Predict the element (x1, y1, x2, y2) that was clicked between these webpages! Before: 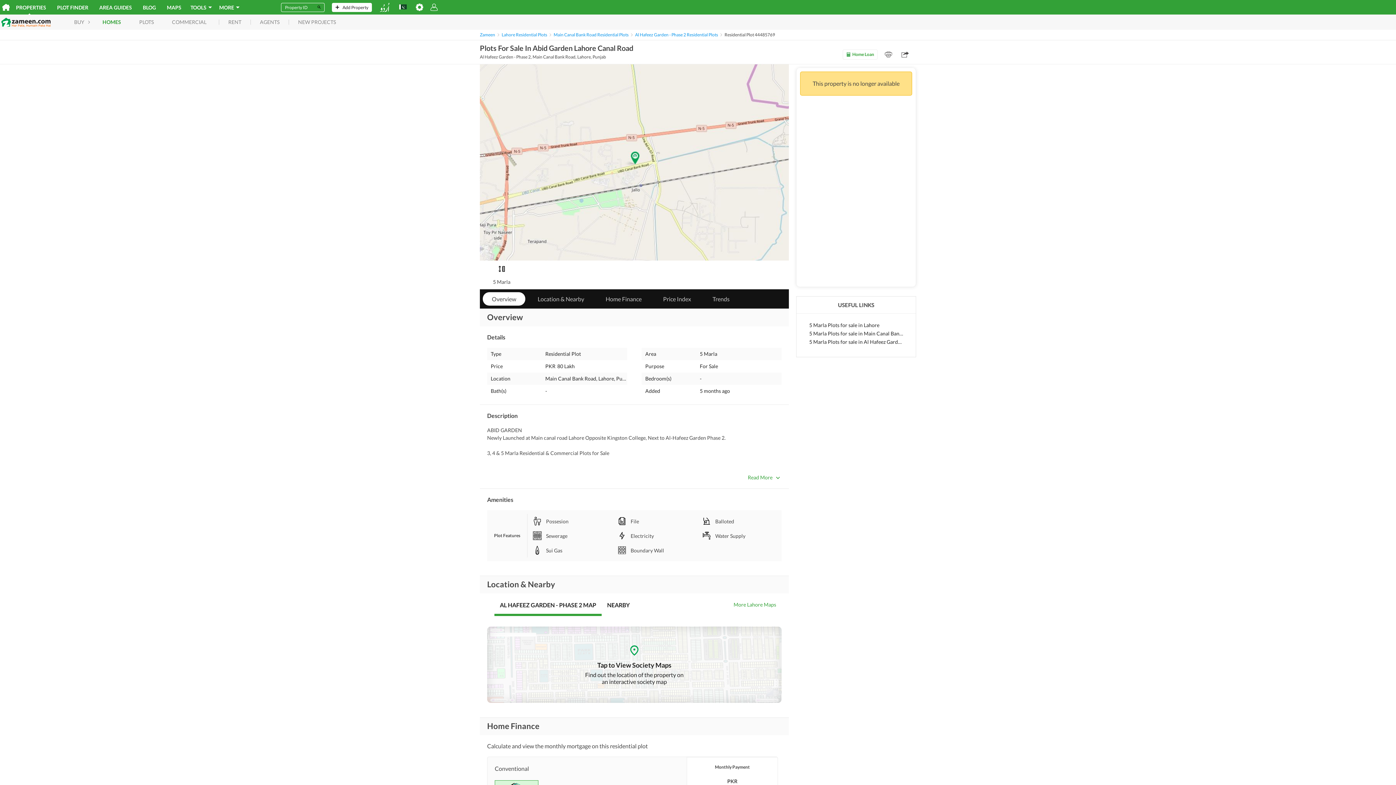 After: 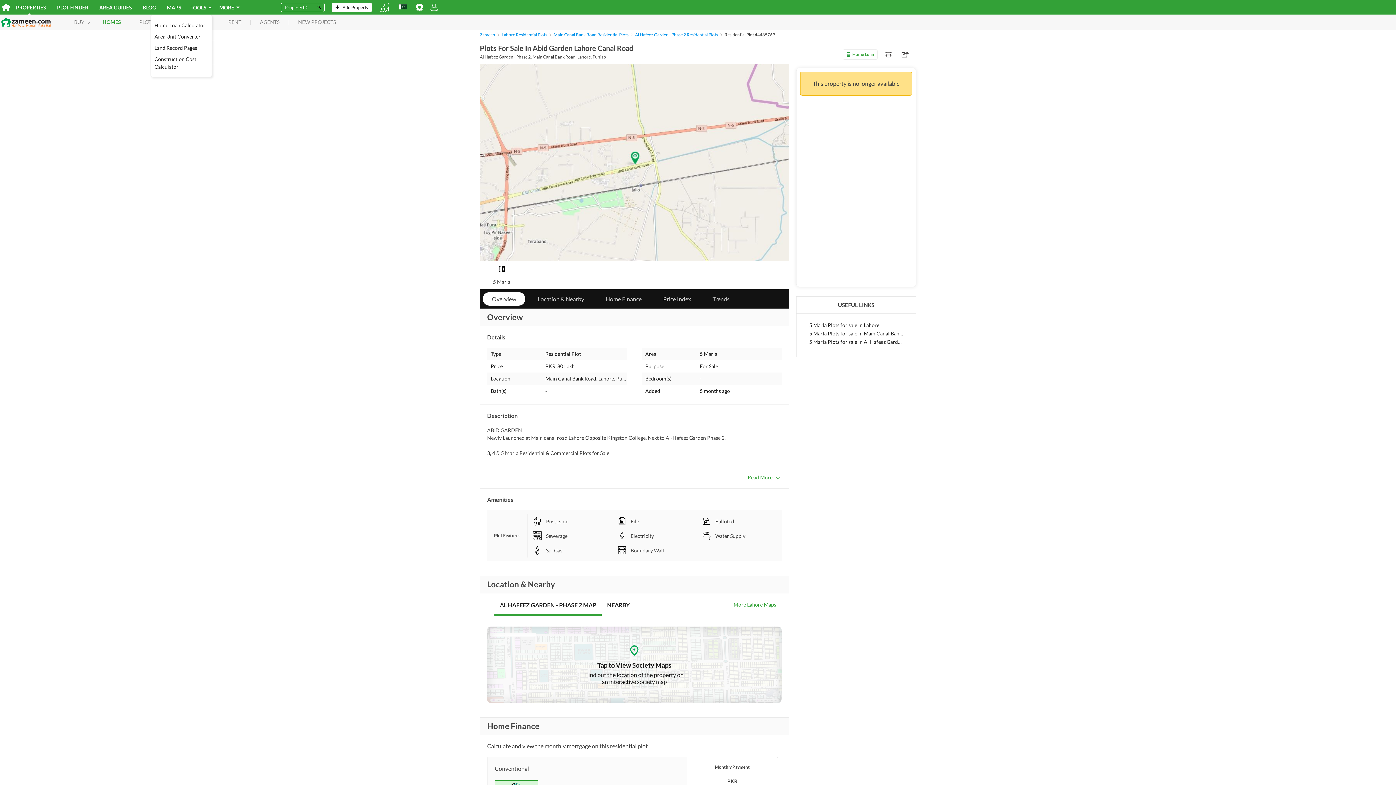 Action: bbox: (186, 3, 215, 11) label: TOOLS